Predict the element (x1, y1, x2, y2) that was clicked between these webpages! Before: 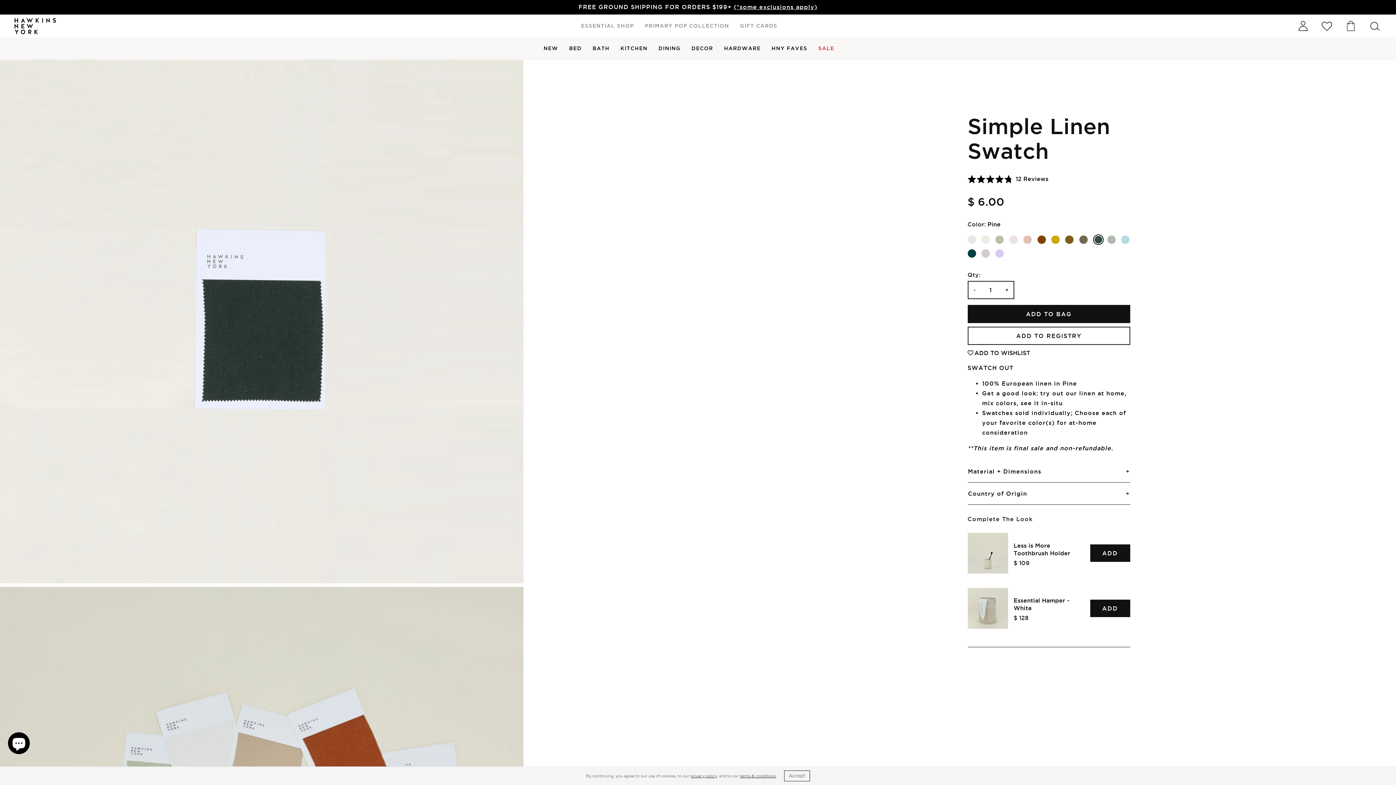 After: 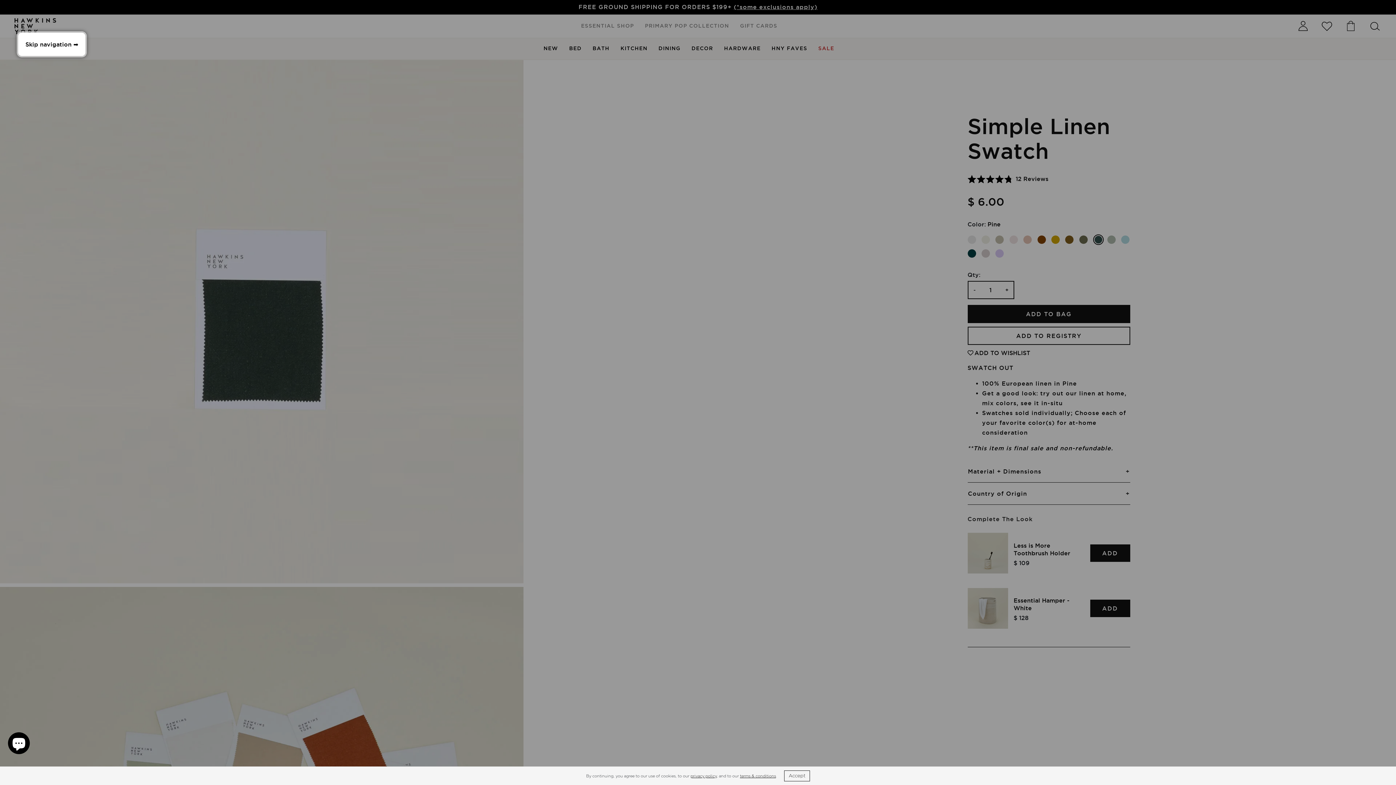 Action: label: Skip navigation ➡️ bbox: (1, 16, 54, 25)